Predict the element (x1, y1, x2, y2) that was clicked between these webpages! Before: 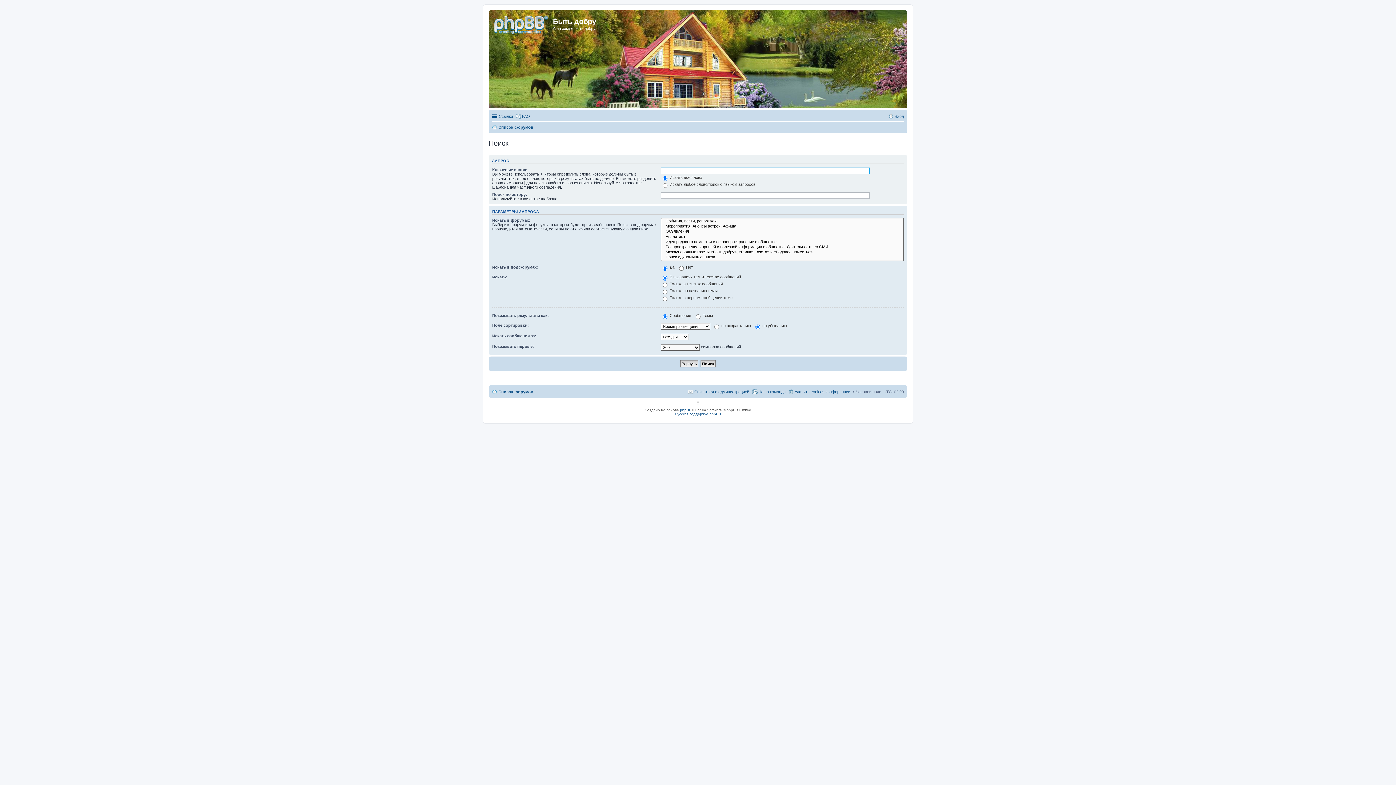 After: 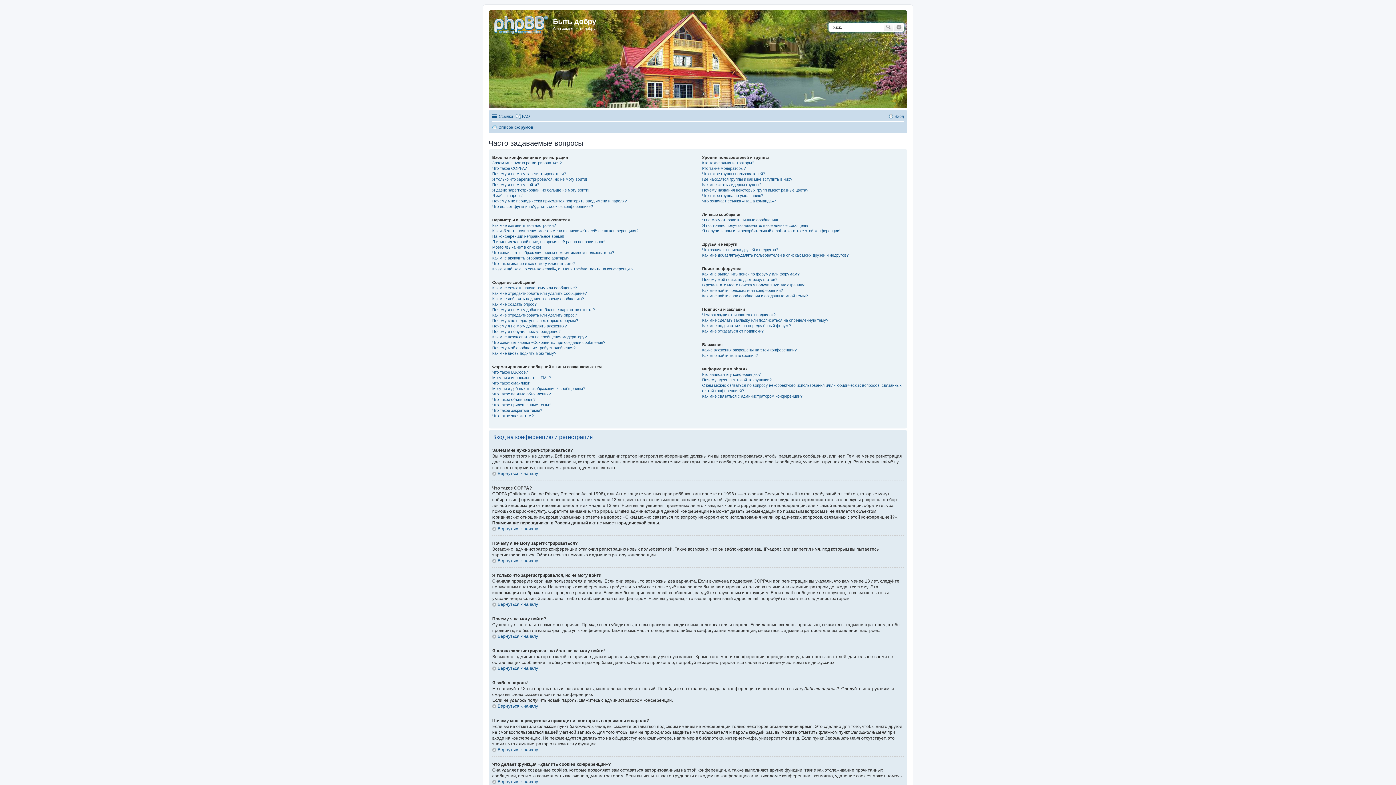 Action: bbox: (515, 112, 530, 120) label: FAQ